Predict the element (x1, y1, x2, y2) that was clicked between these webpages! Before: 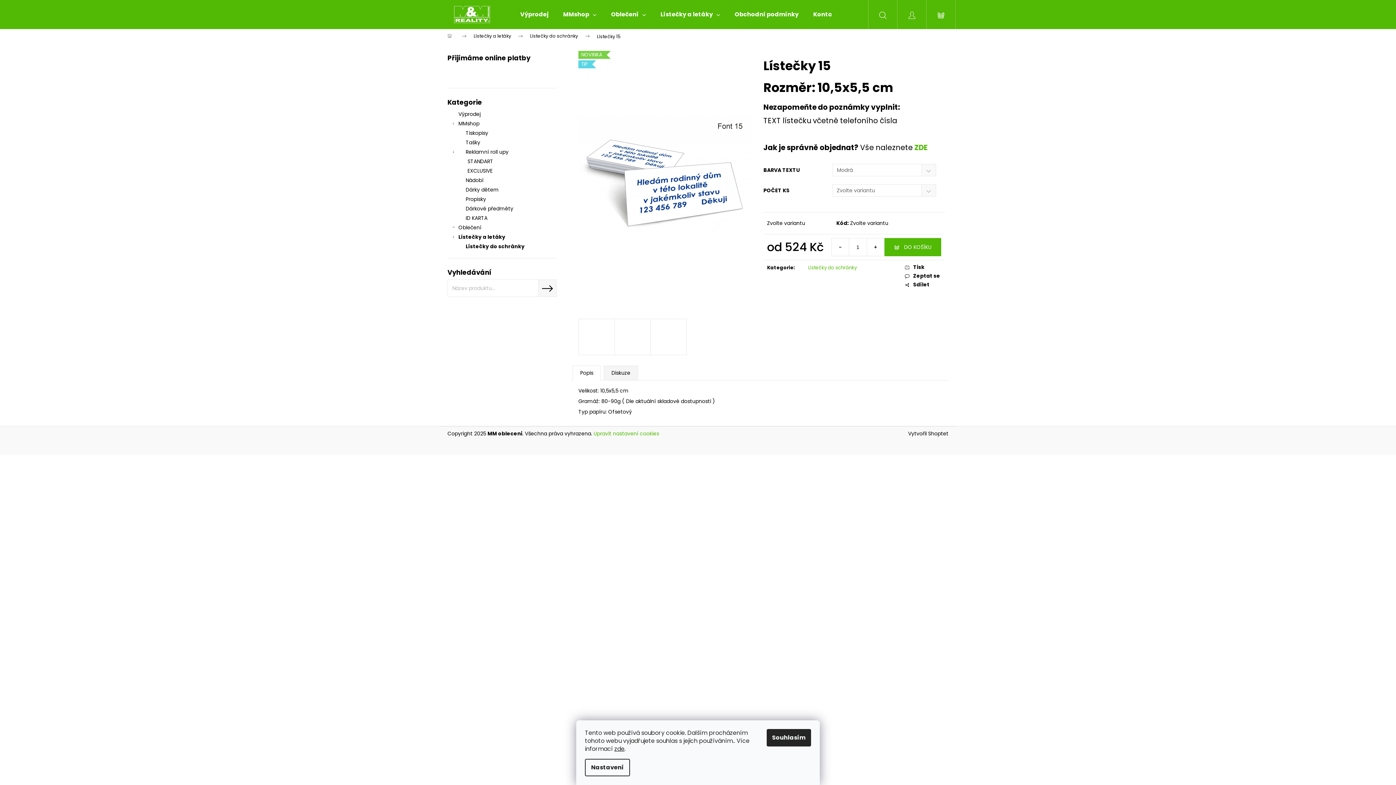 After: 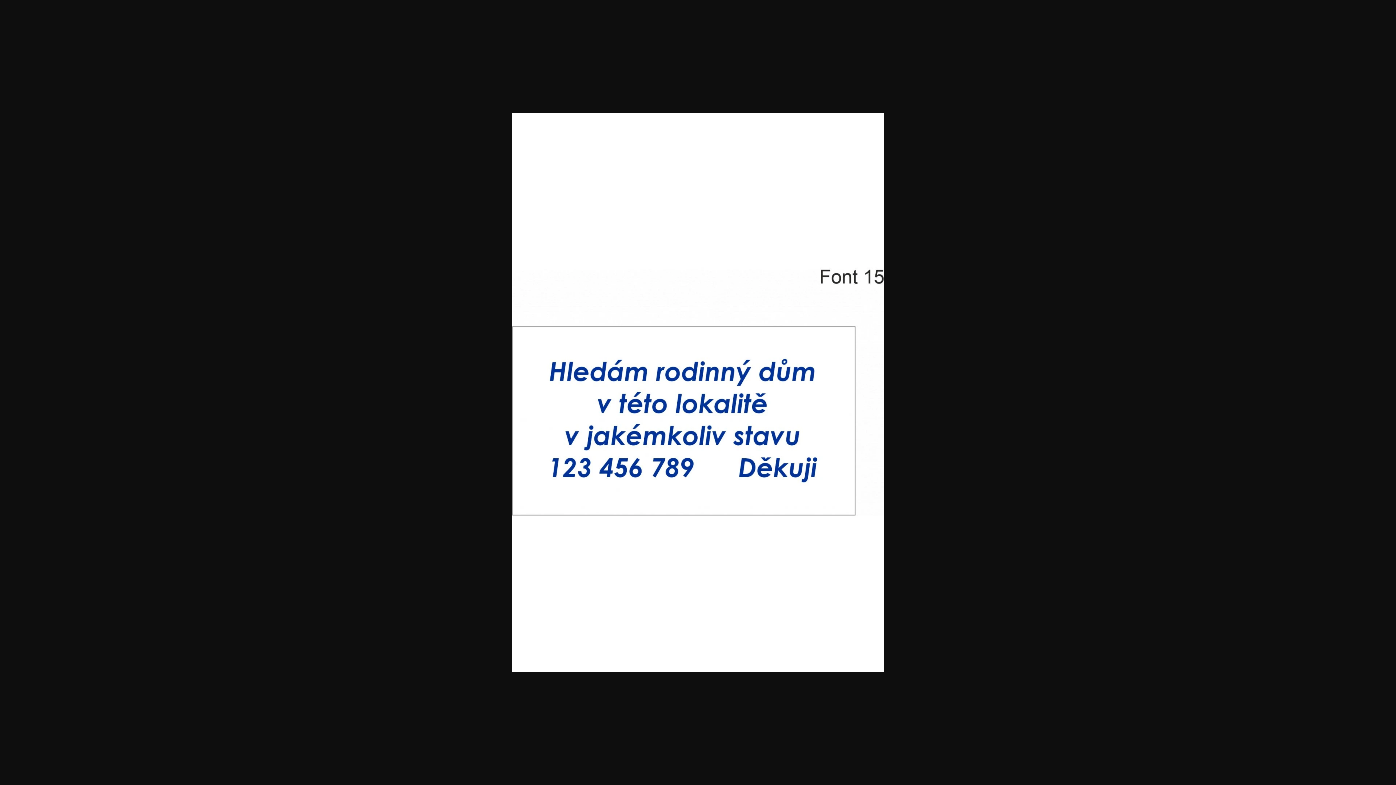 Action: bbox: (614, 318, 650, 355)